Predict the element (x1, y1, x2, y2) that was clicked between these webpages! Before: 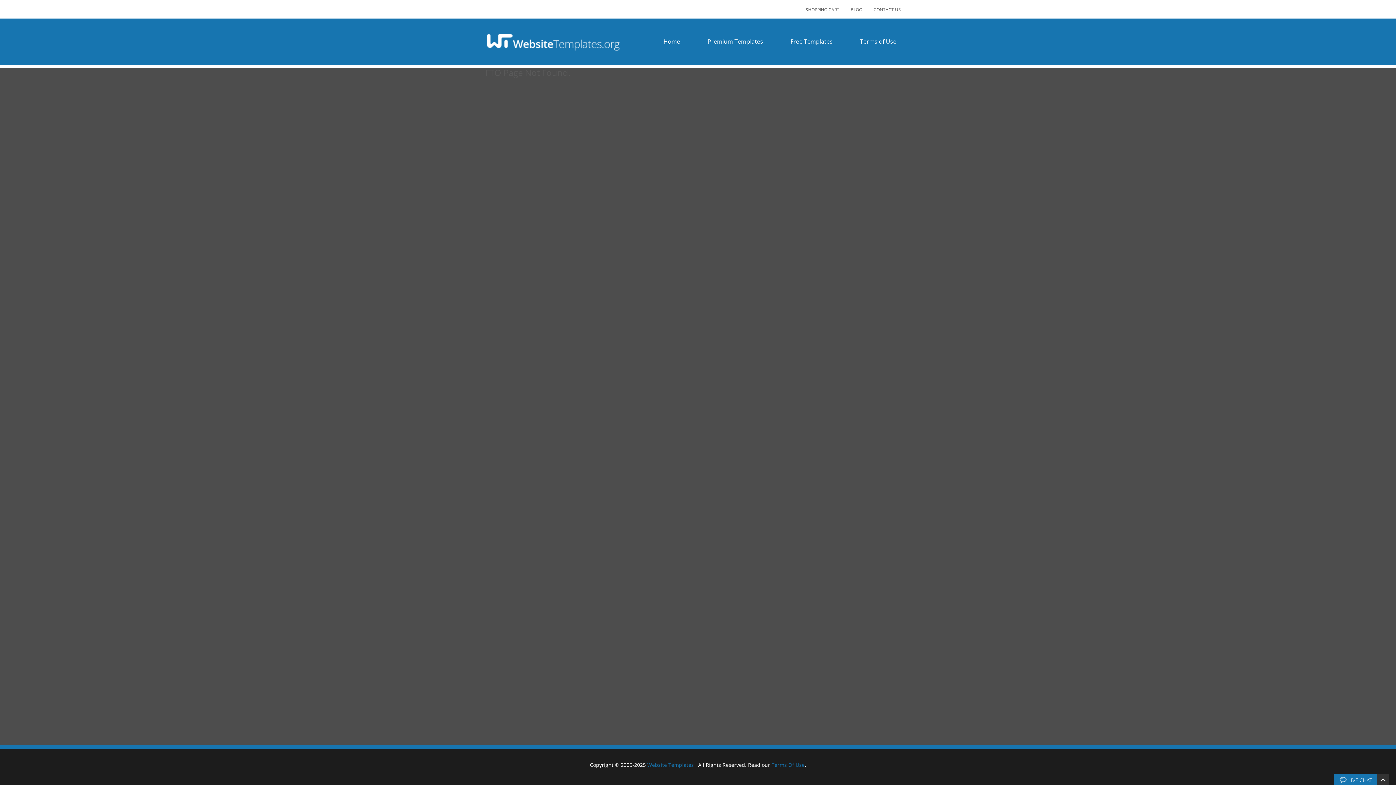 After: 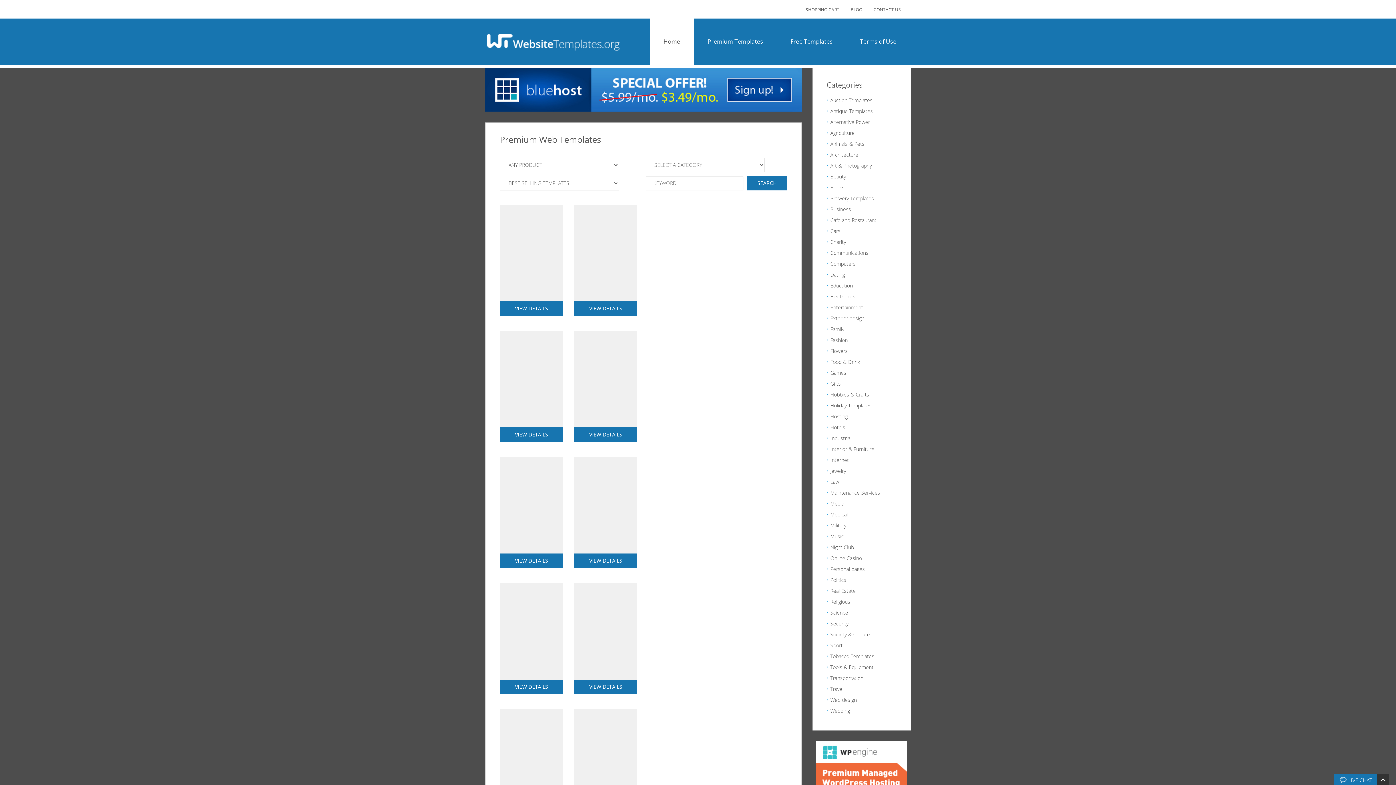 Action: bbox: (693, 18, 776, 64) label: Premium Templates